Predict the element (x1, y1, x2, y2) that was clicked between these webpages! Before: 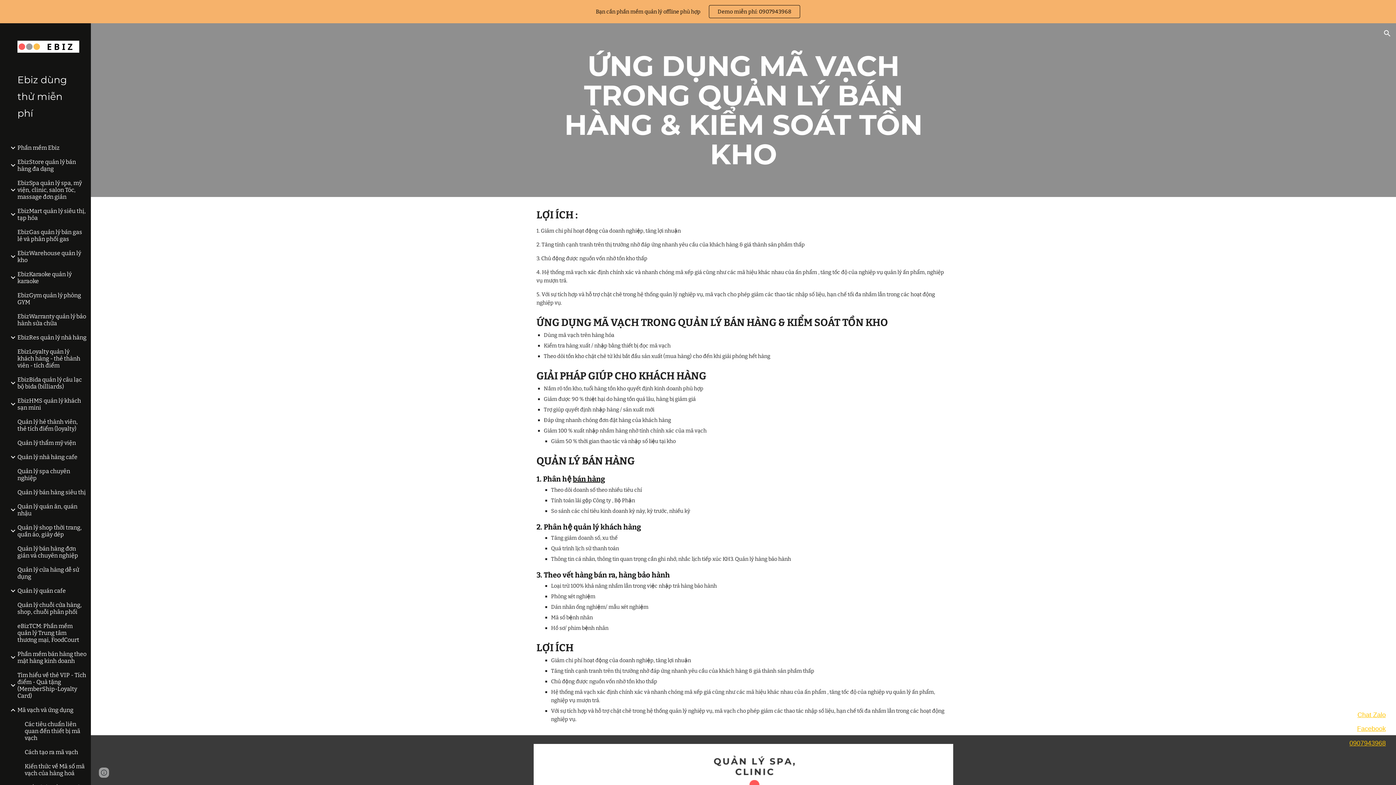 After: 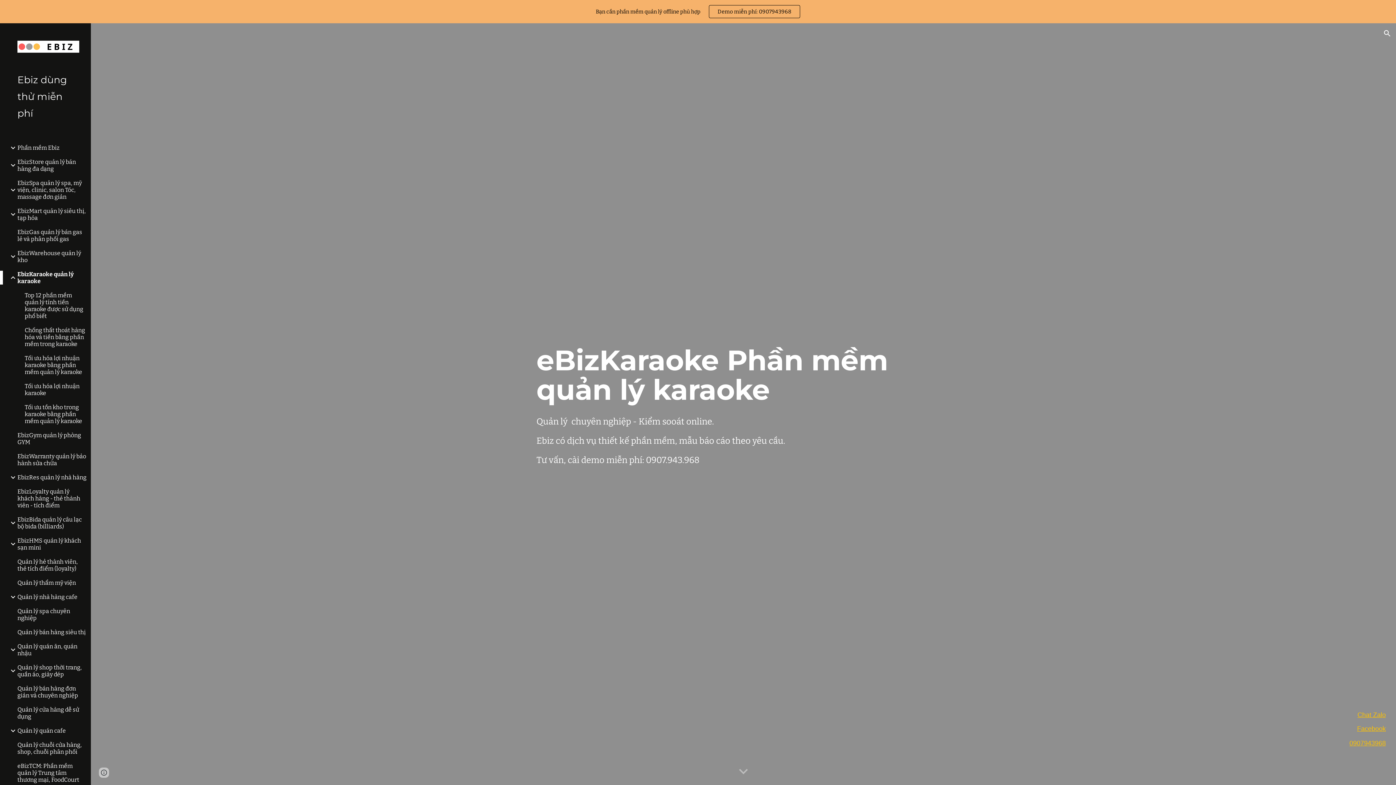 Action: bbox: (16, 270, 86, 284) label: EbizKaraoke quản lý karaoke